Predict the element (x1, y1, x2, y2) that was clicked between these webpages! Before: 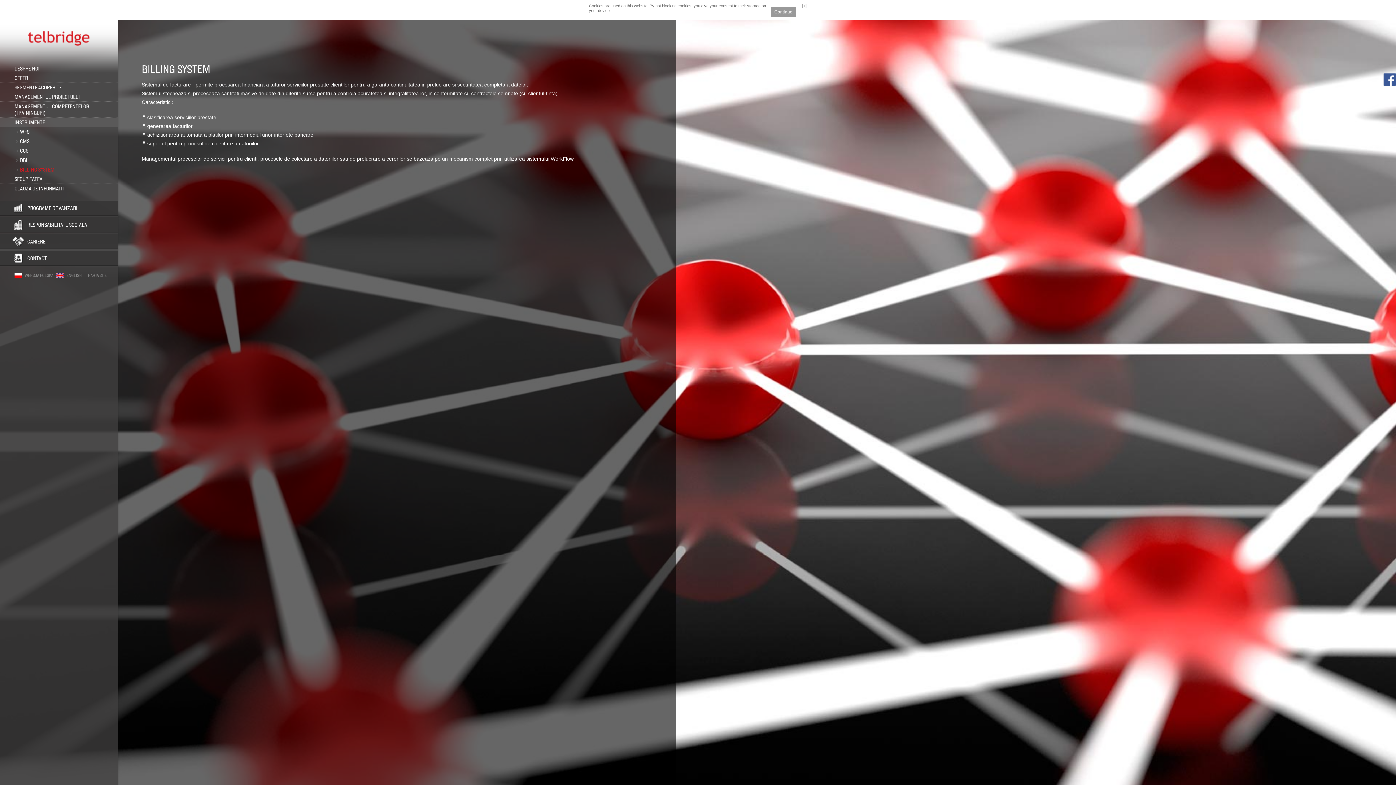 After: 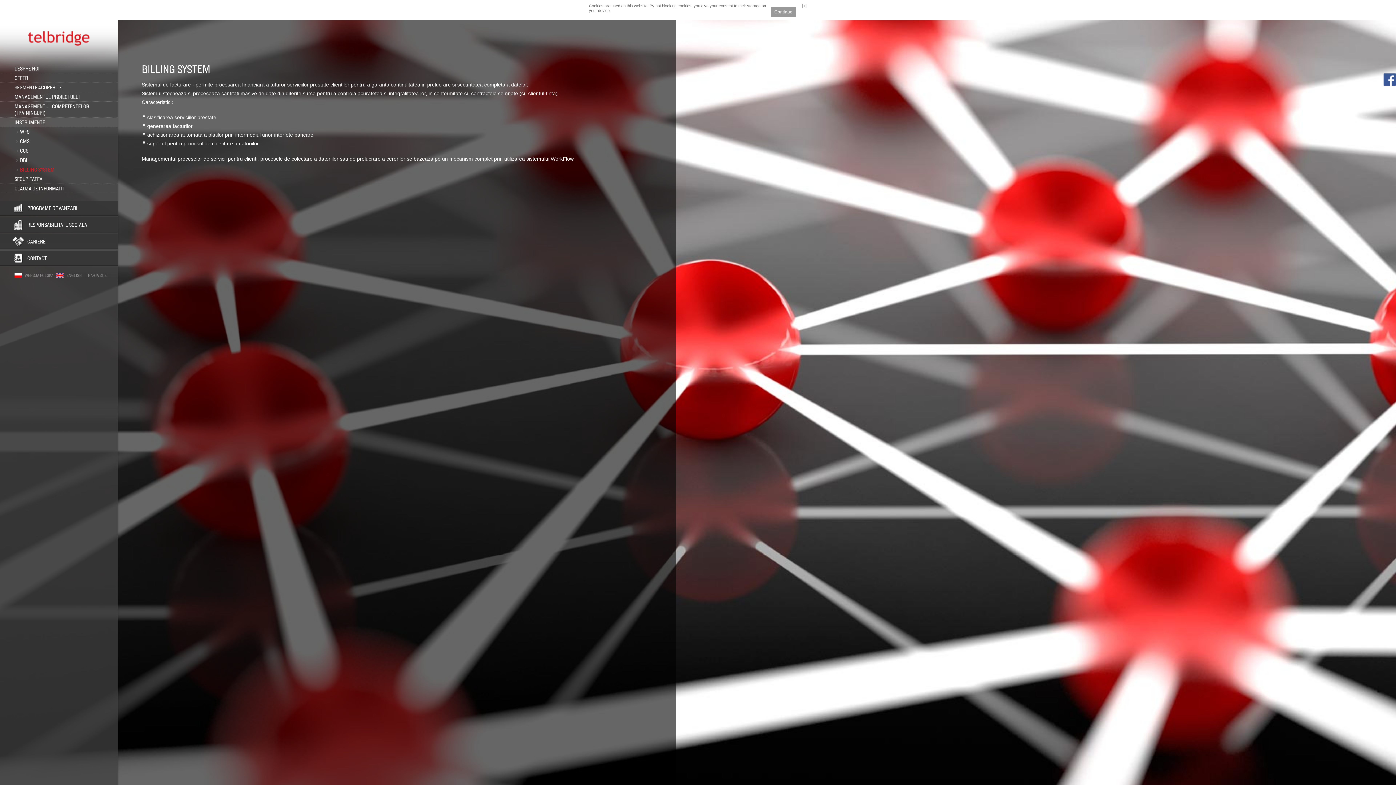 Action: bbox: (0, 165, 117, 174) label: BILLING SYSTEM